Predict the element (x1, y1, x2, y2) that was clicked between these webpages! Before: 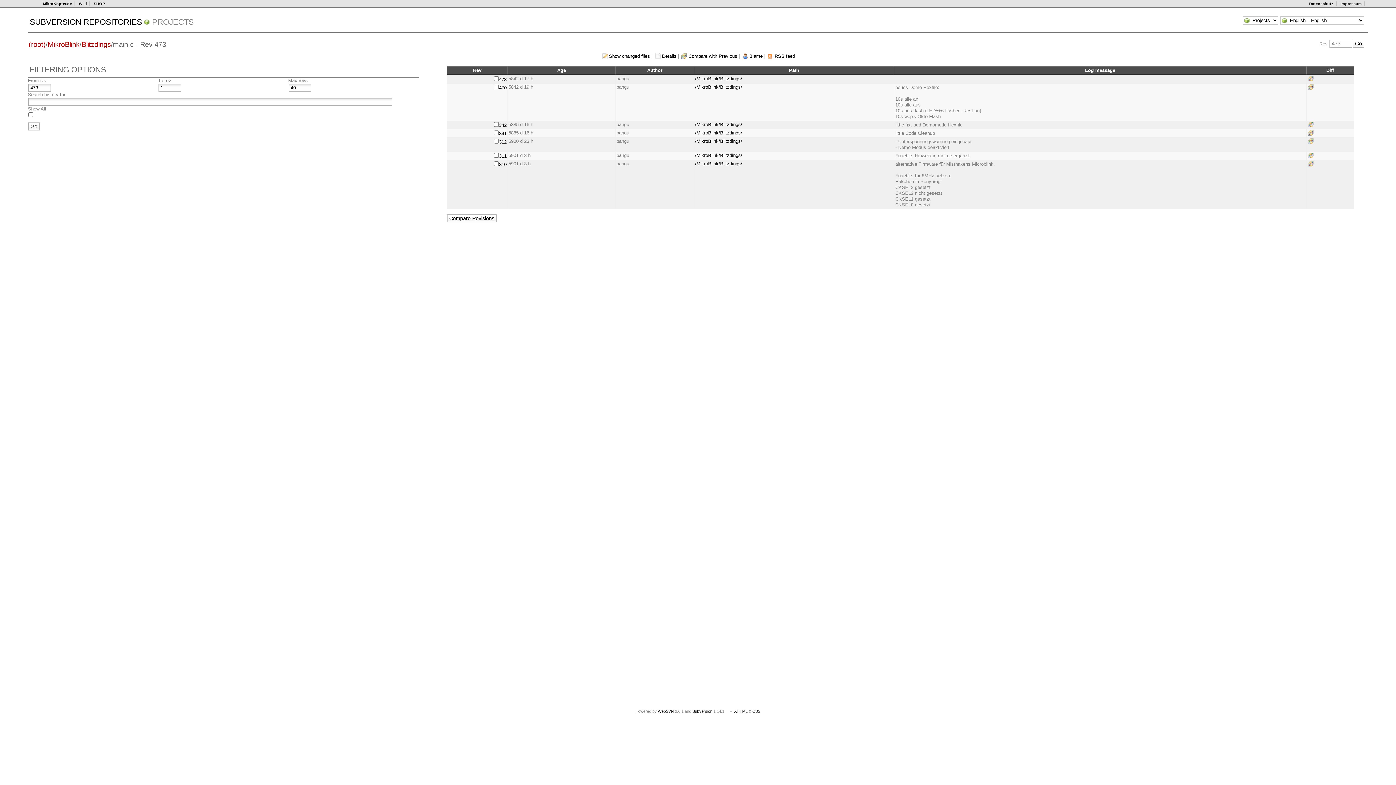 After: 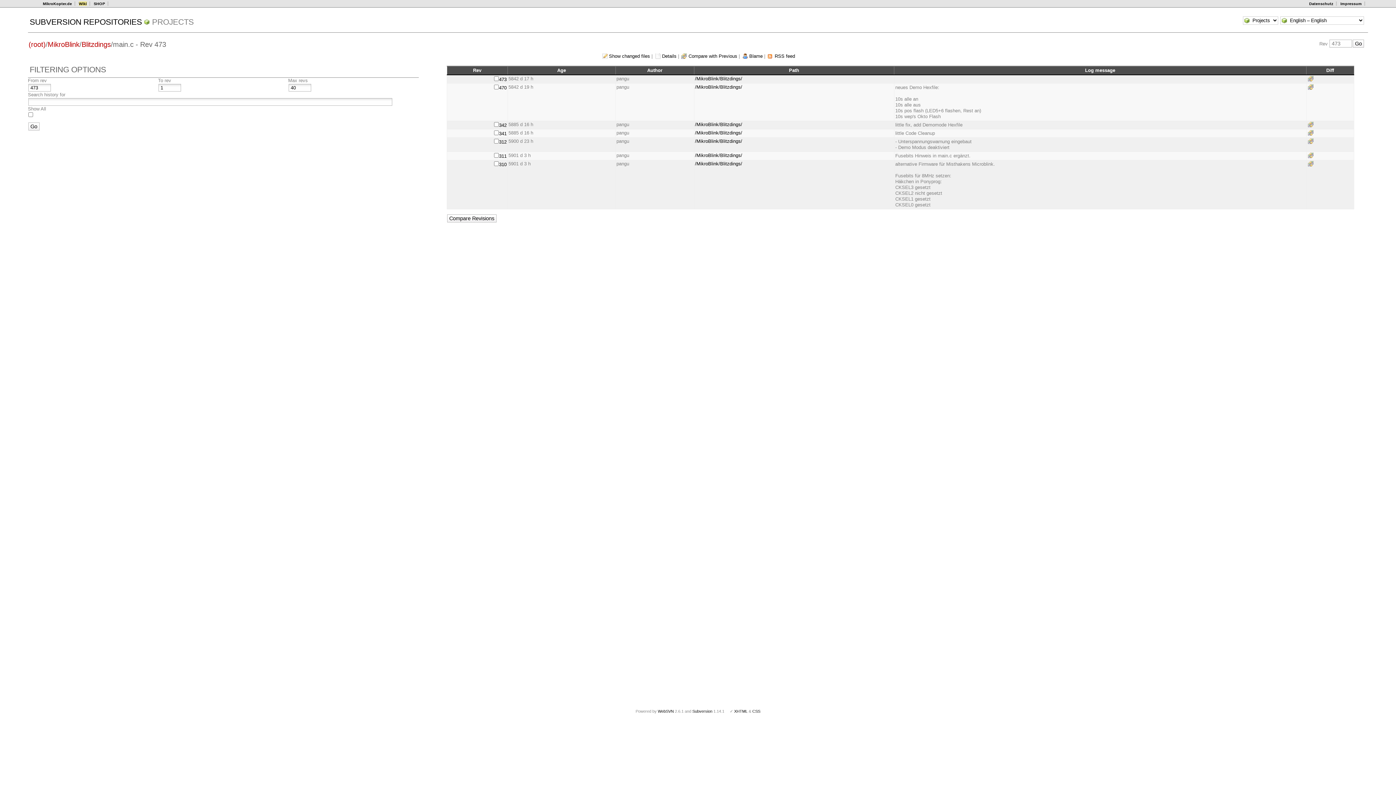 Action: label: Wiki bbox: (78, 1, 86, 5)